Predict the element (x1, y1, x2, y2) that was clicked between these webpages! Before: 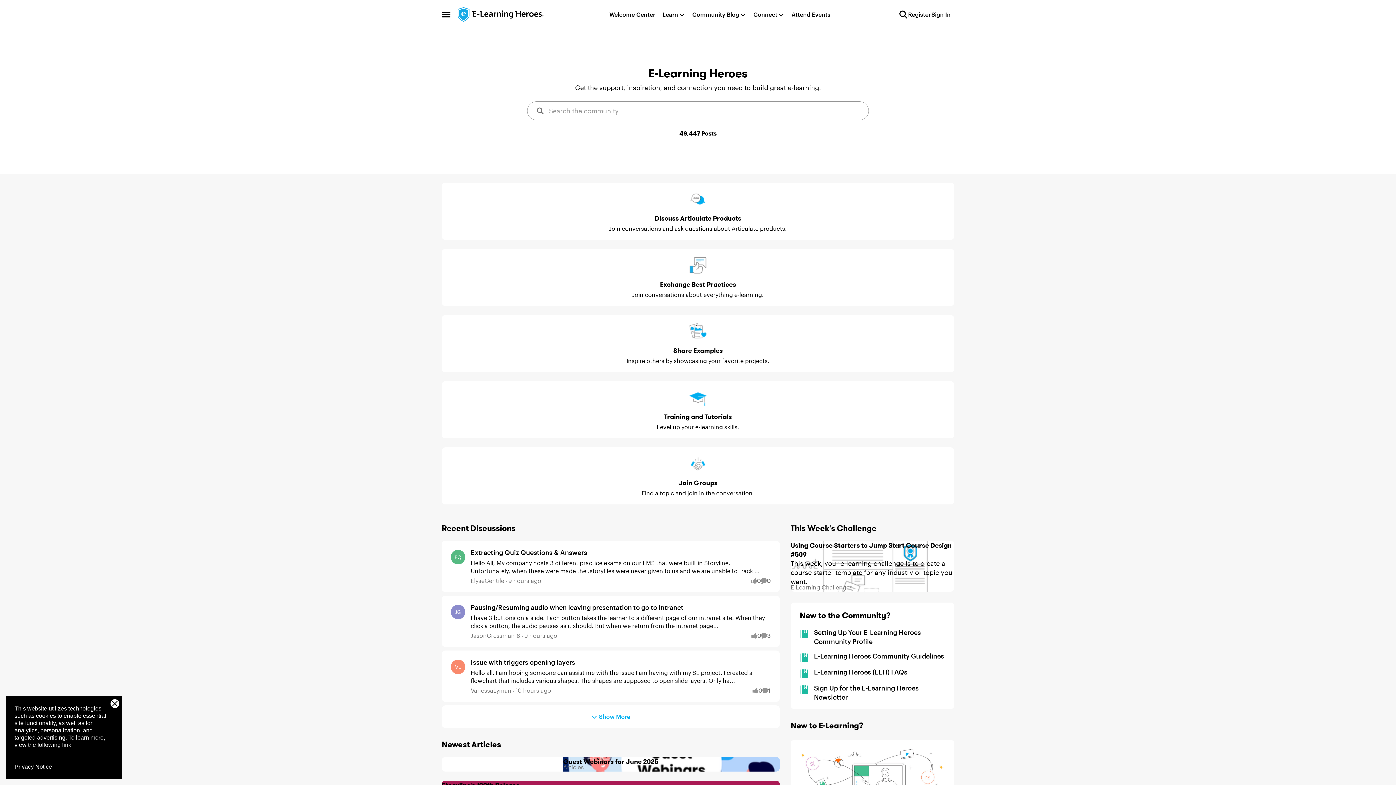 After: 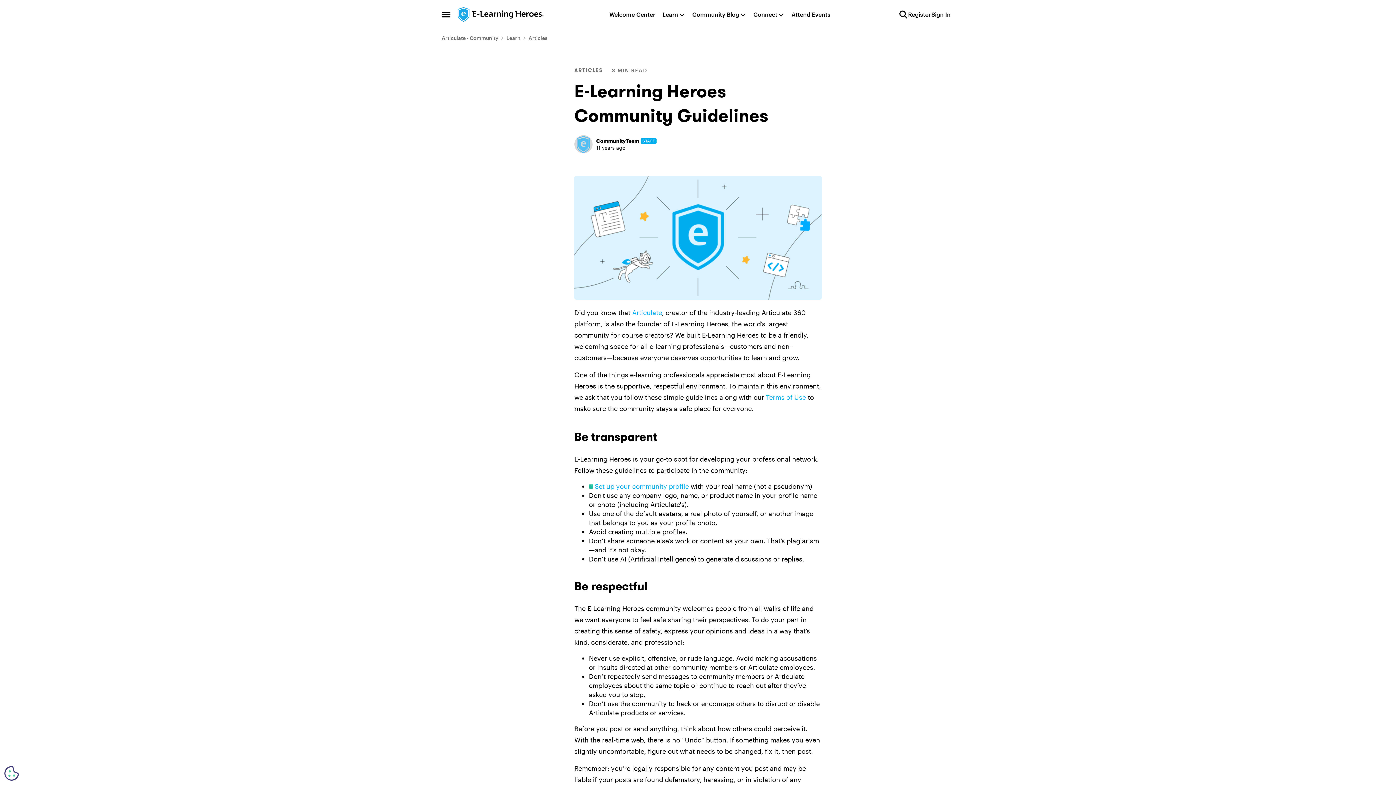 Action: bbox: (814, 652, 944, 660) label: E-Learning Heroes Community Guidelines